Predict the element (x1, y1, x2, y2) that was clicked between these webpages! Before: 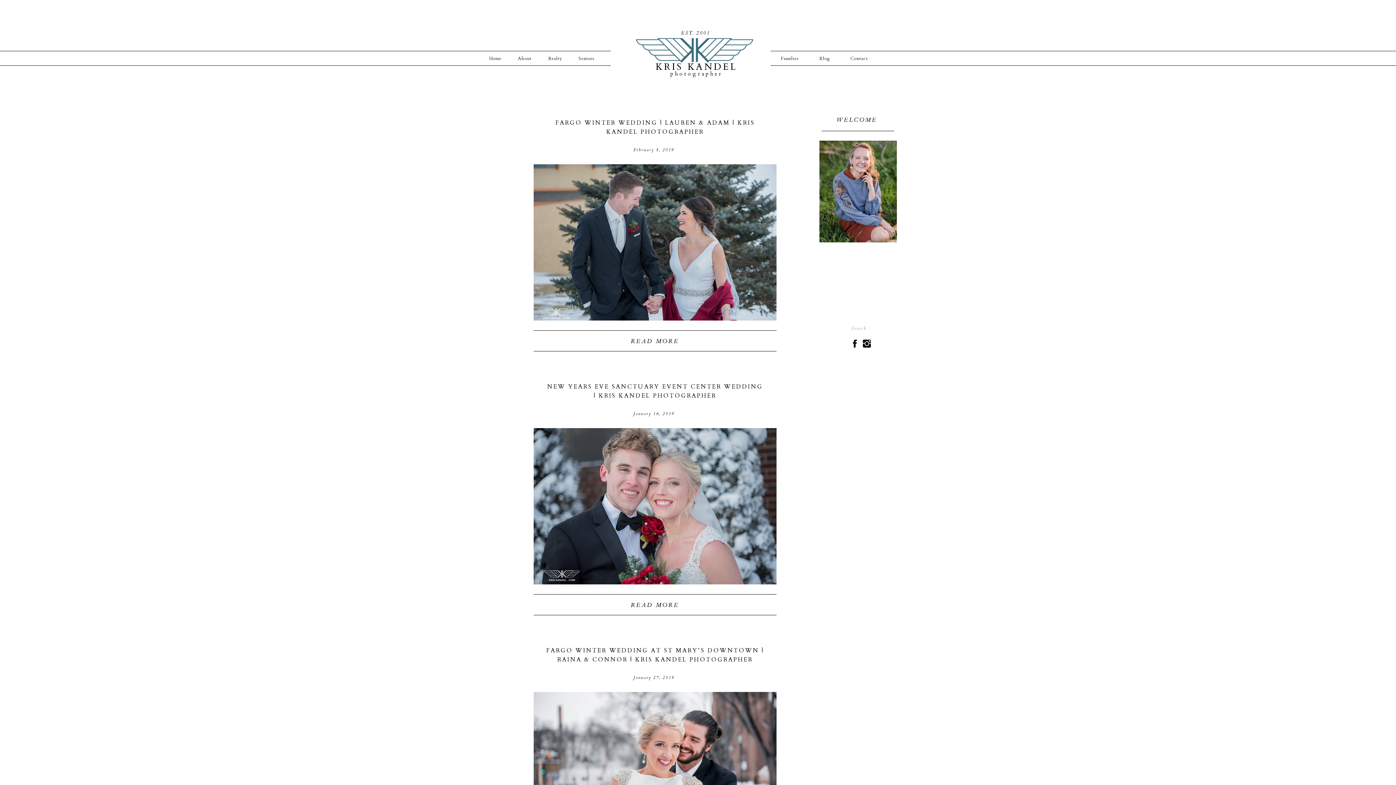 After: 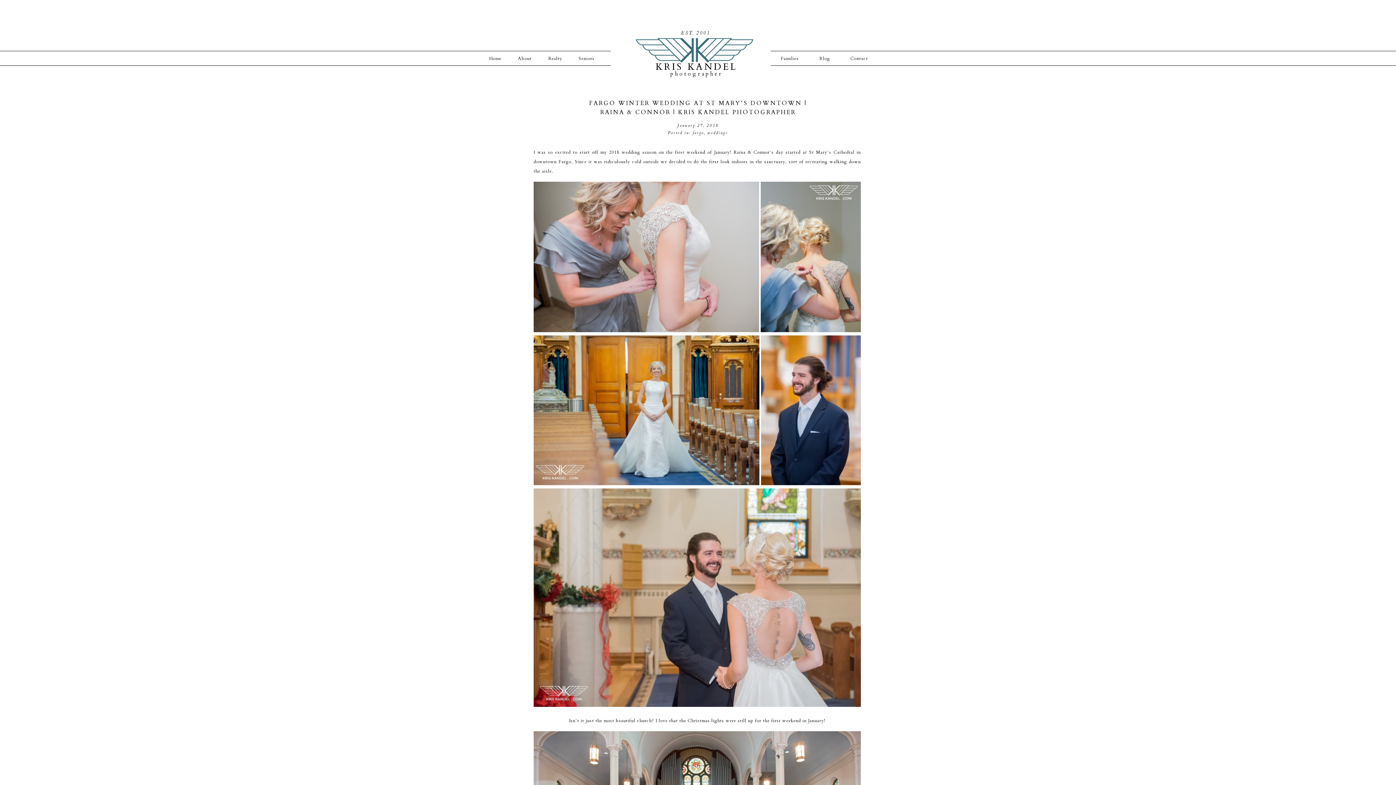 Action: bbox: (533, 692, 776, 848)